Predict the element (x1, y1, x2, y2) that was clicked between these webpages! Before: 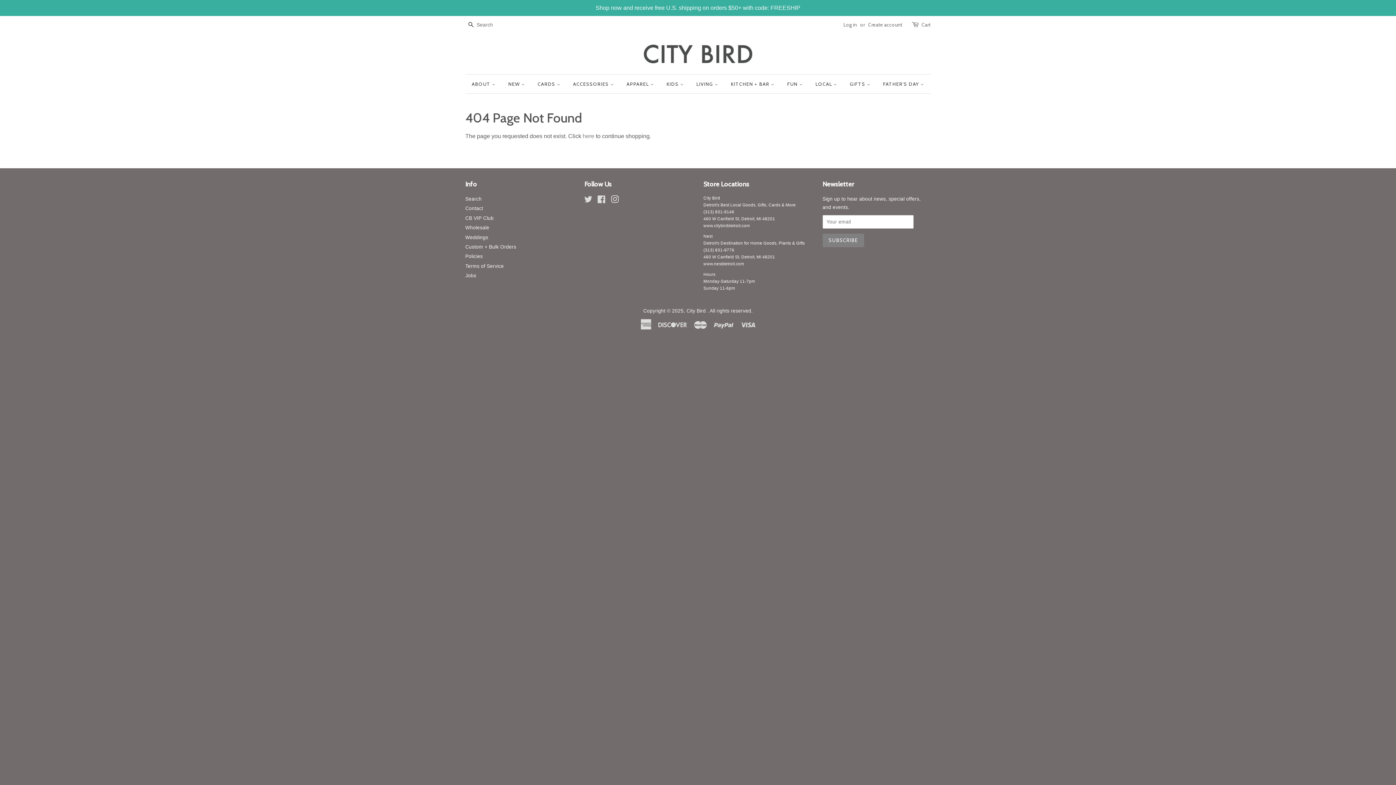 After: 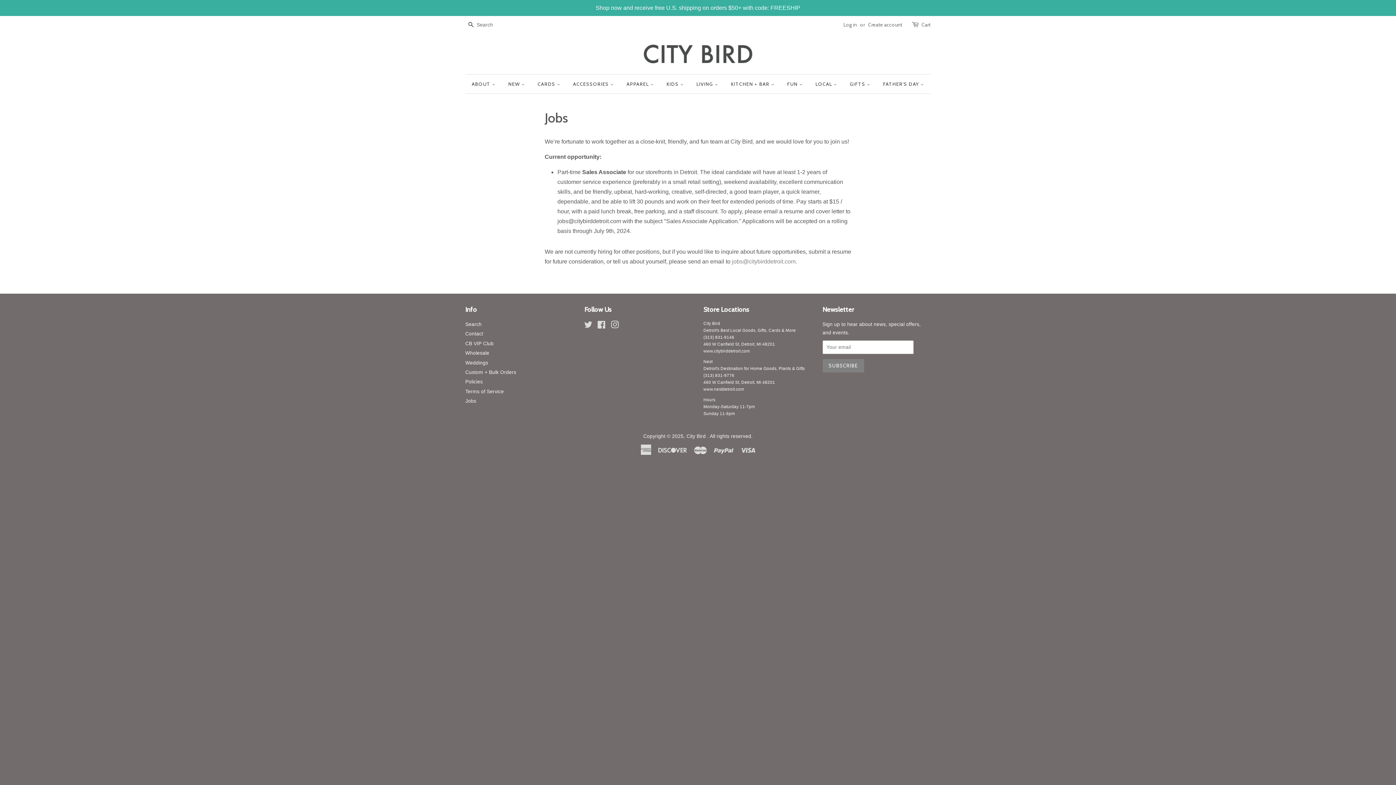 Action: bbox: (465, 273, 476, 278) label: Jobs